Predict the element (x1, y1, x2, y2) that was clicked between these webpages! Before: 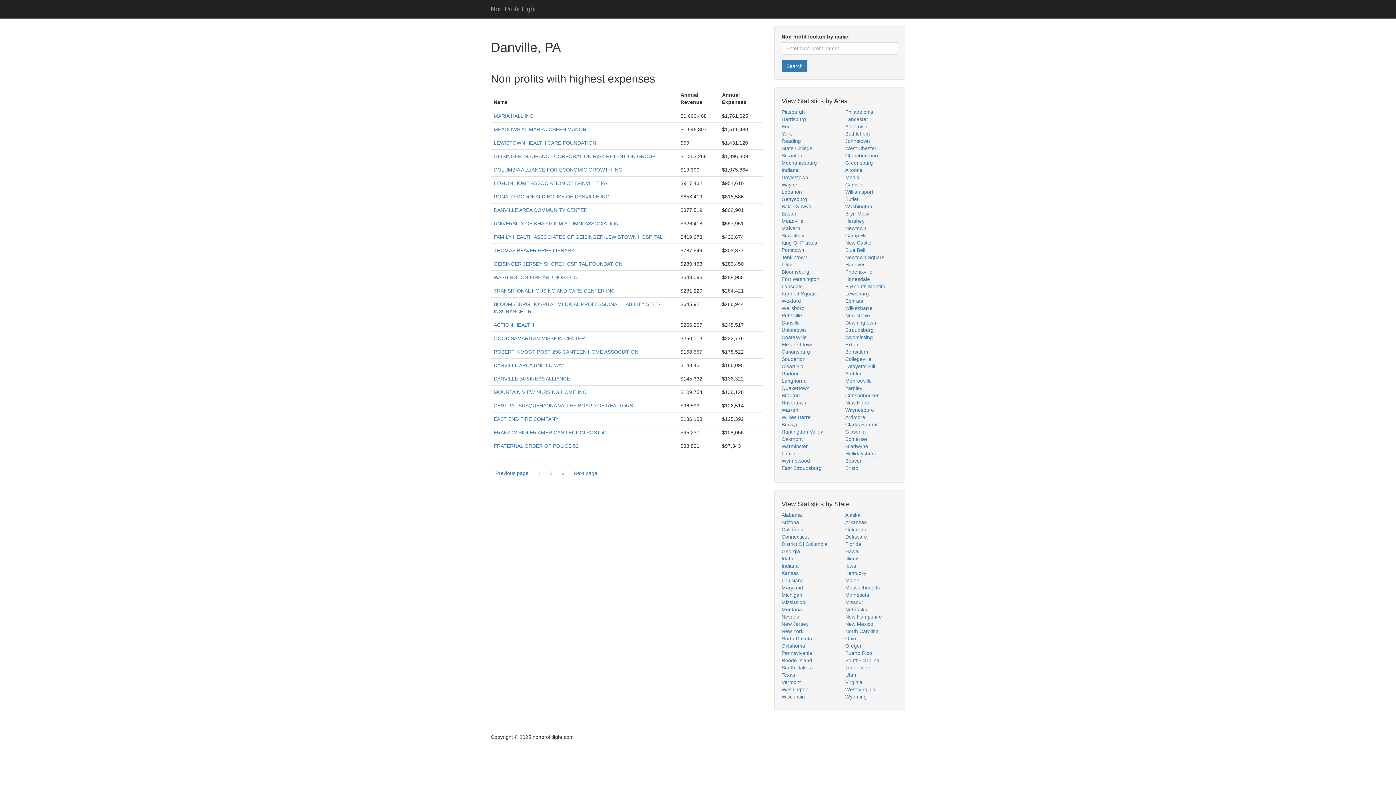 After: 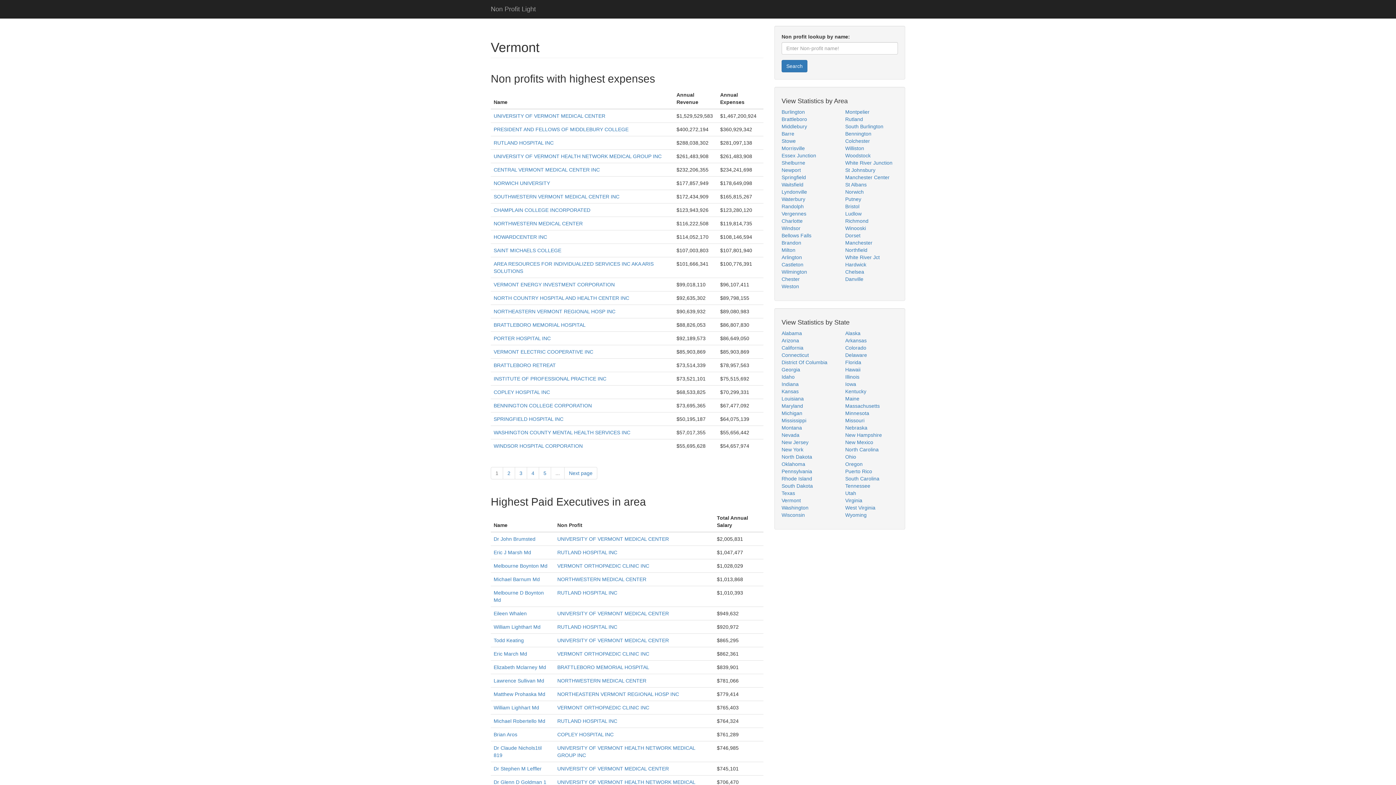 Action: label: Vermont bbox: (781, 679, 801, 685)